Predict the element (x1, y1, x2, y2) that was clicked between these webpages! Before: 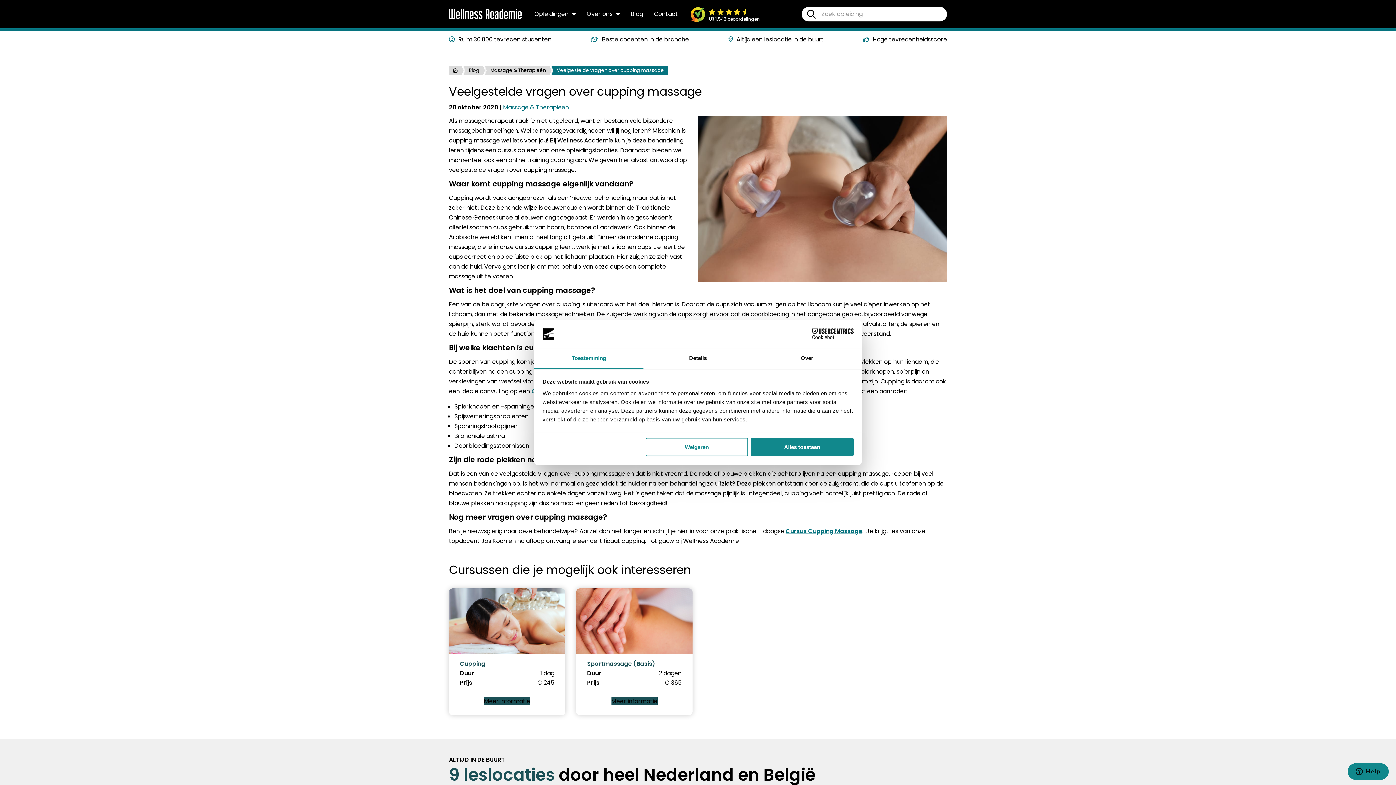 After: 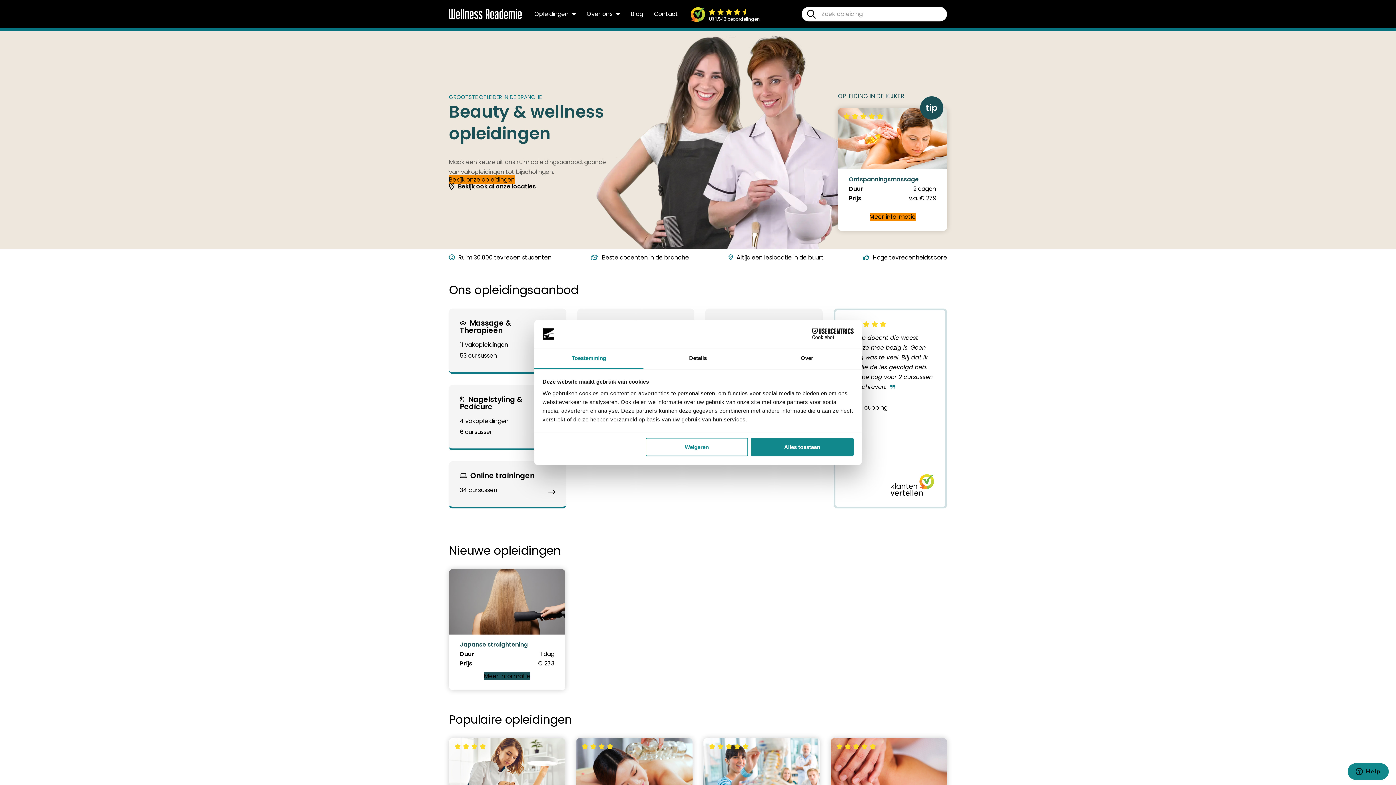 Action: label: Logo bbox: (449, 8, 521, 26)